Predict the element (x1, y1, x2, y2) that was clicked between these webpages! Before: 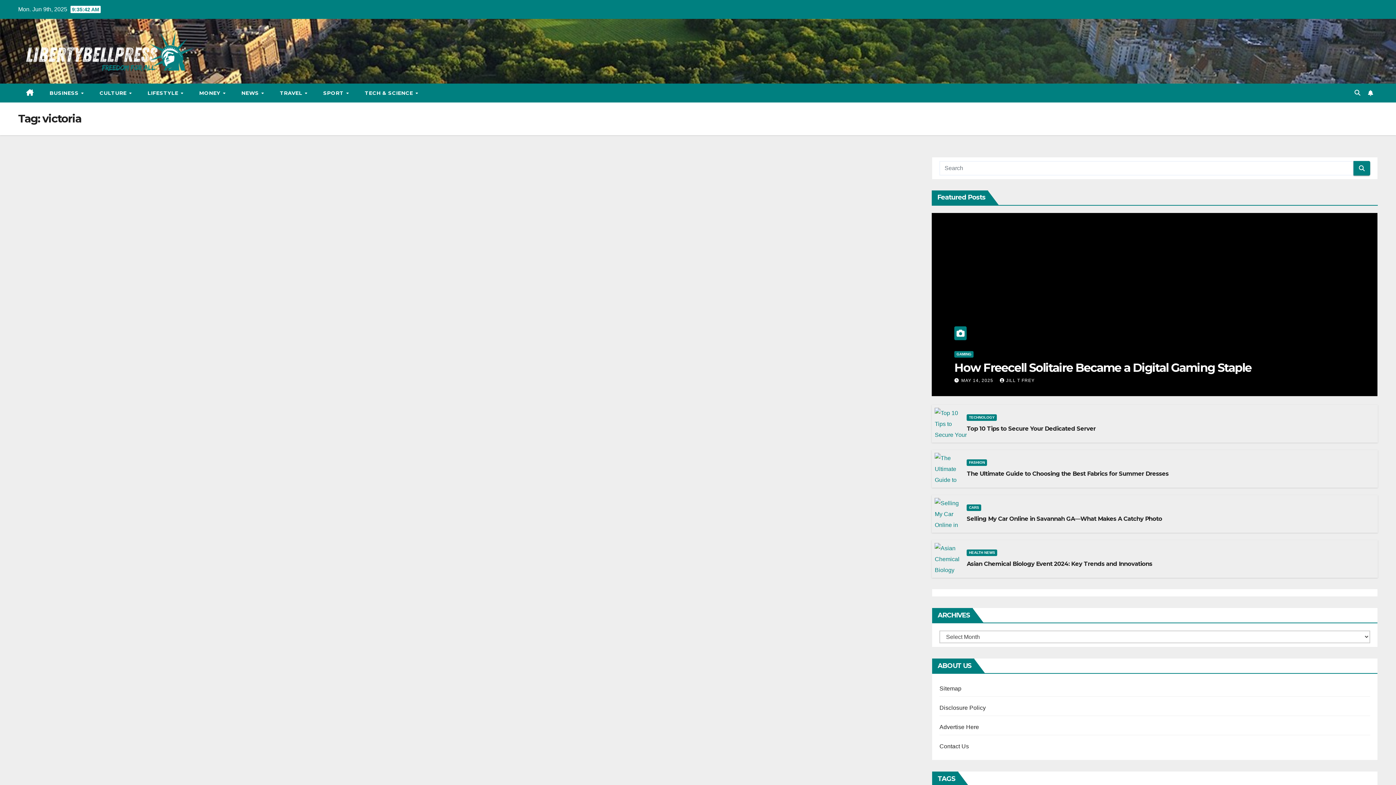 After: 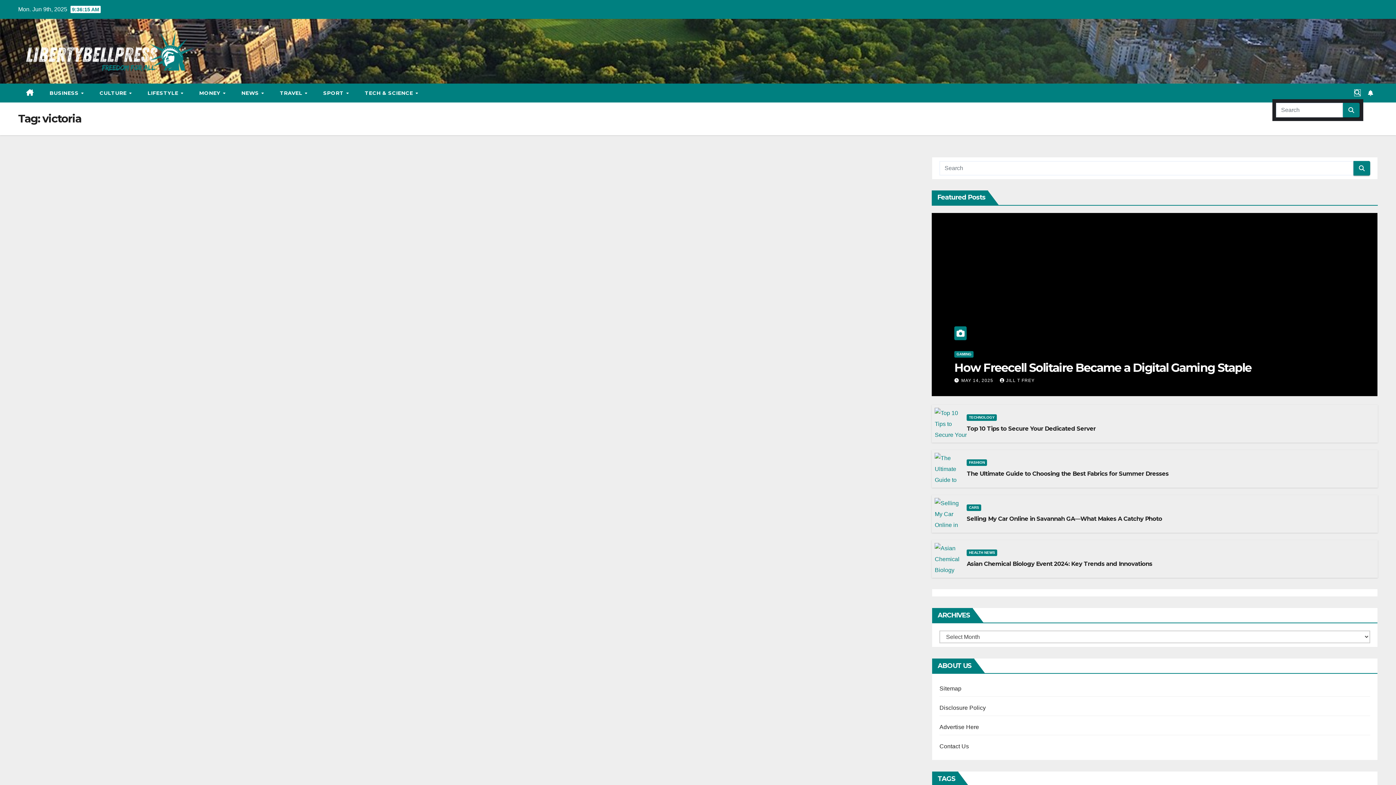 Action: bbox: (1354, 89, 1360, 96)